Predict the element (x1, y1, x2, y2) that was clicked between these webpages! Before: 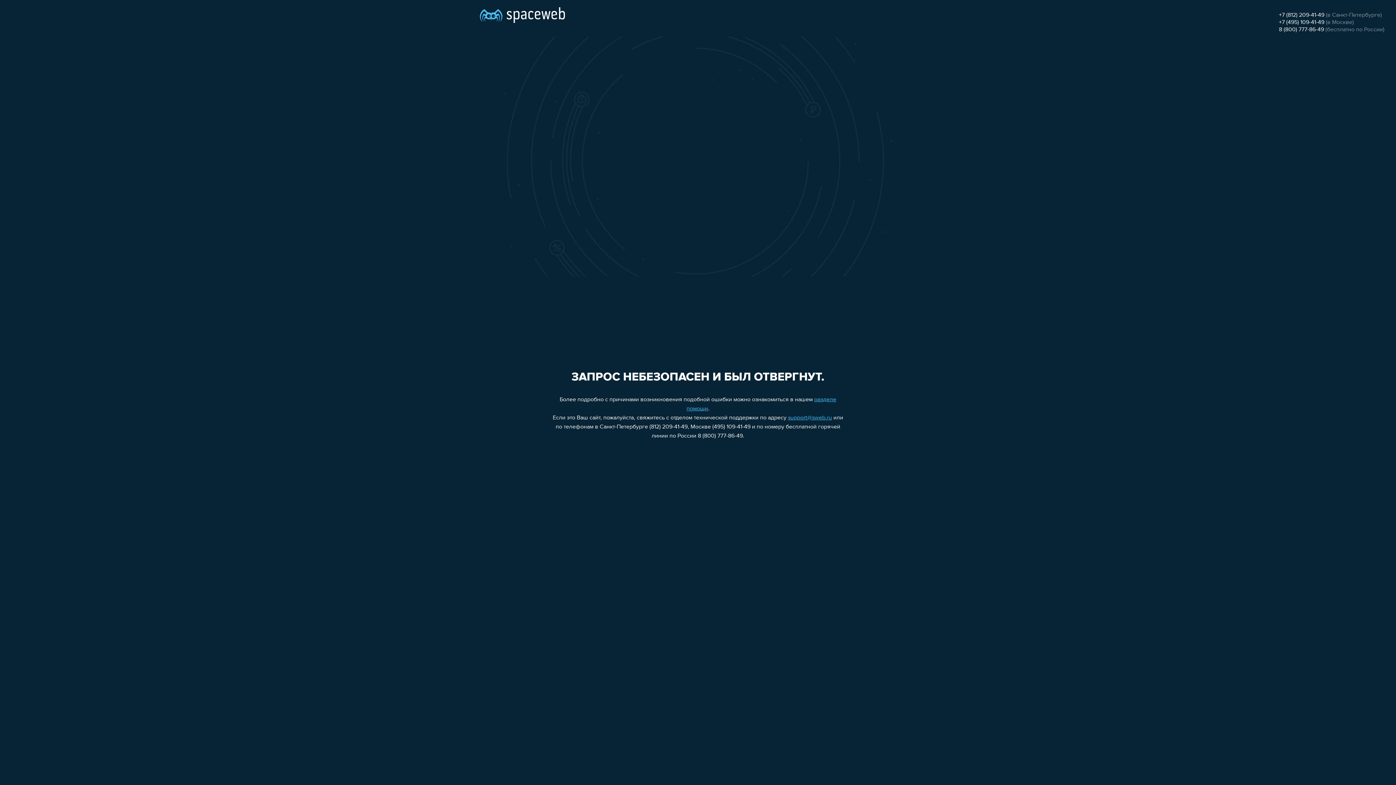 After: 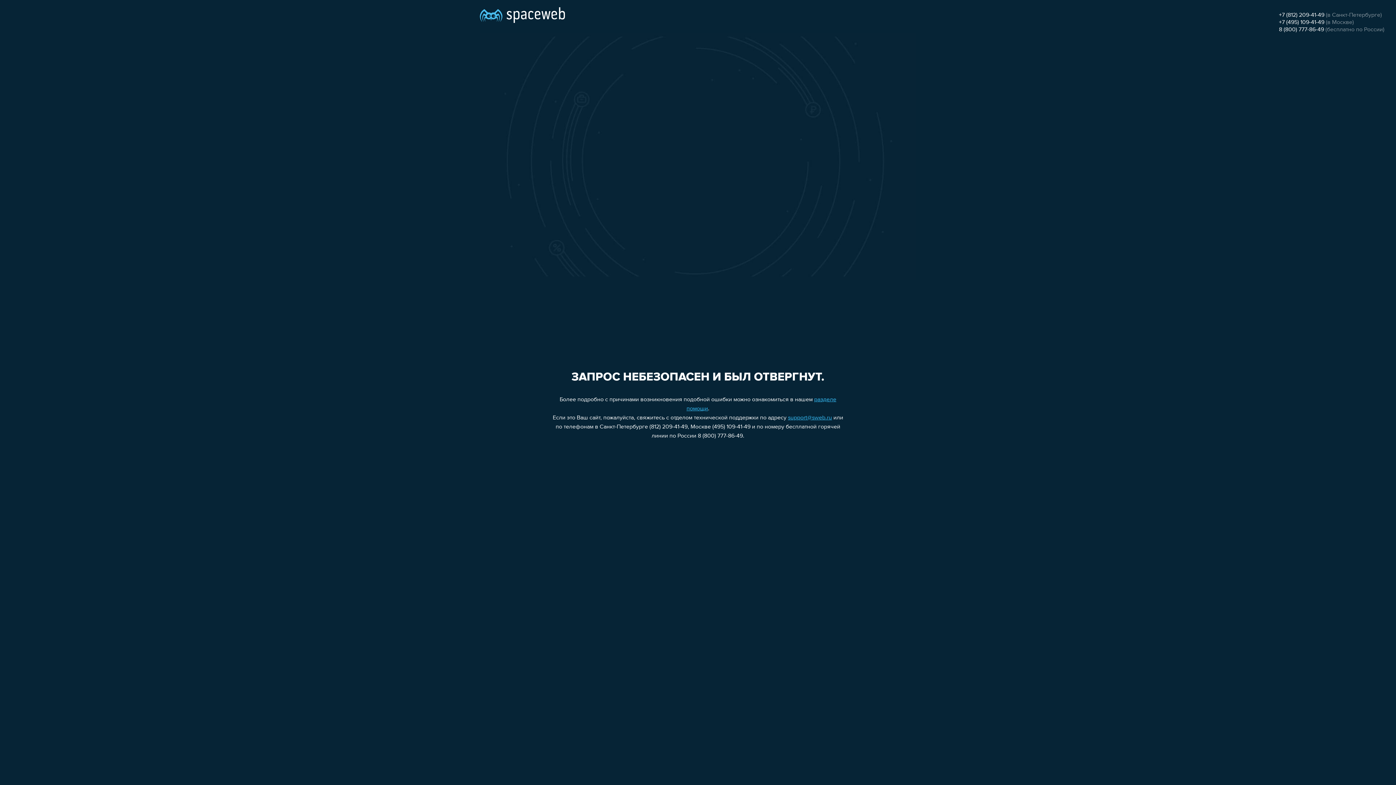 Action: bbox: (1279, 12, 1324, 18) label: +7 (812) 209-41-49